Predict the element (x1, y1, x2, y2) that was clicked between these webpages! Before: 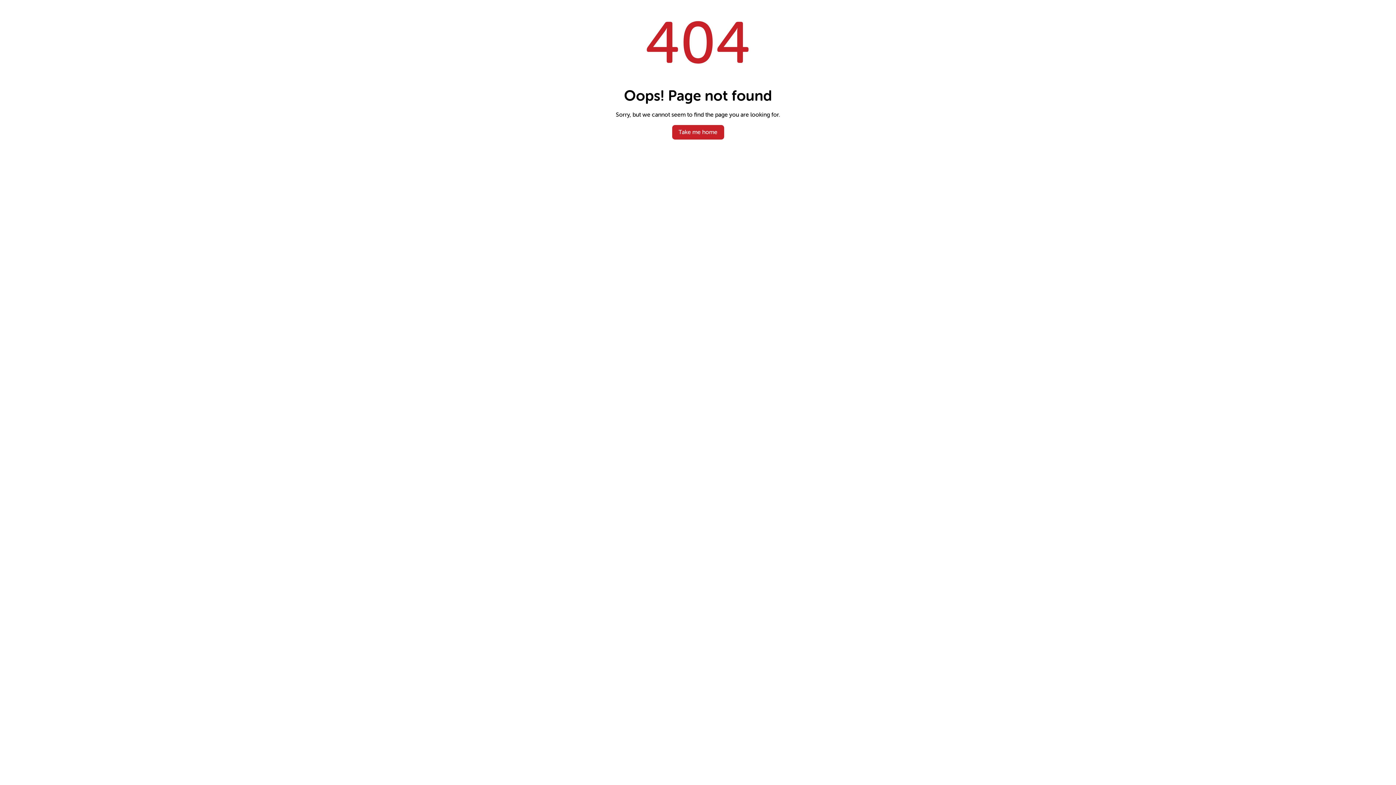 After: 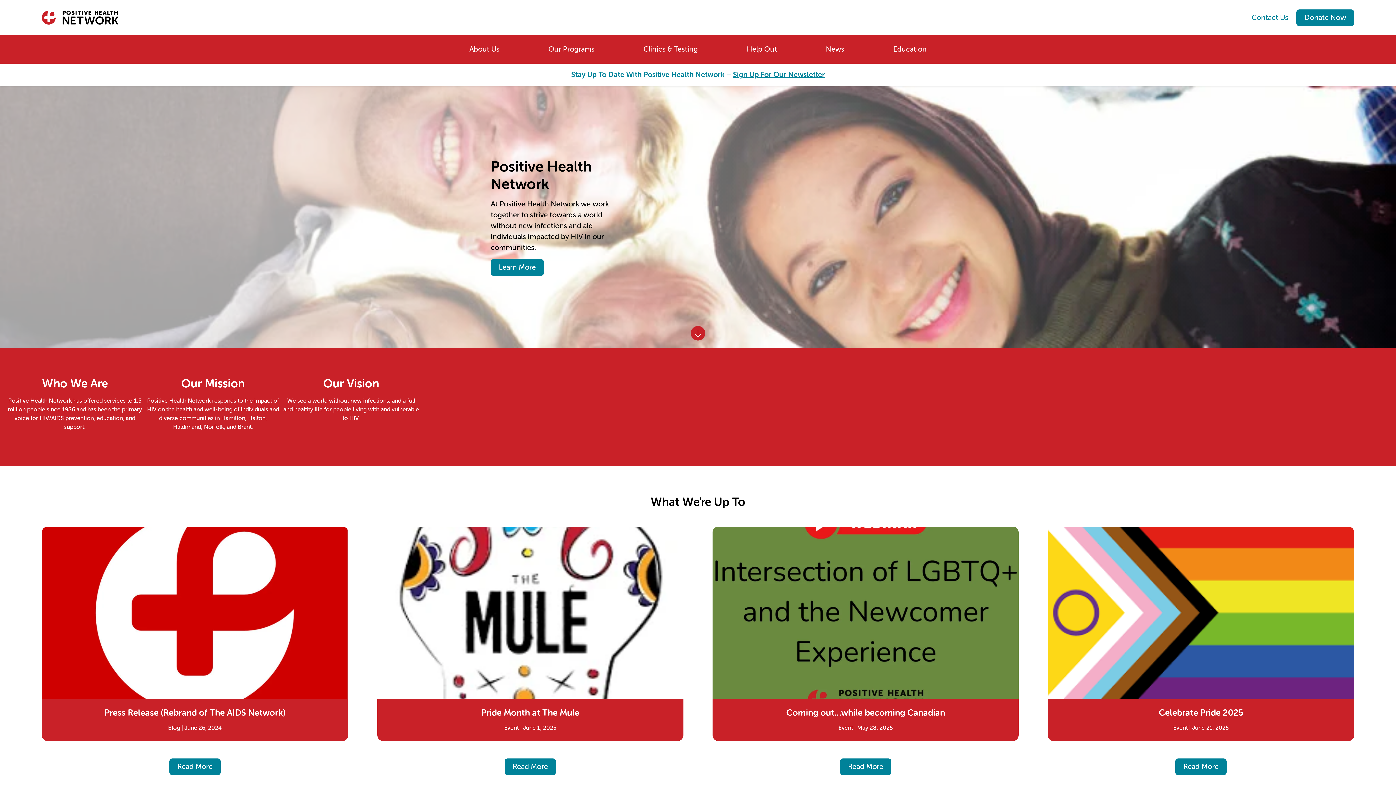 Action: bbox: (672, 125, 724, 139) label: Take me home